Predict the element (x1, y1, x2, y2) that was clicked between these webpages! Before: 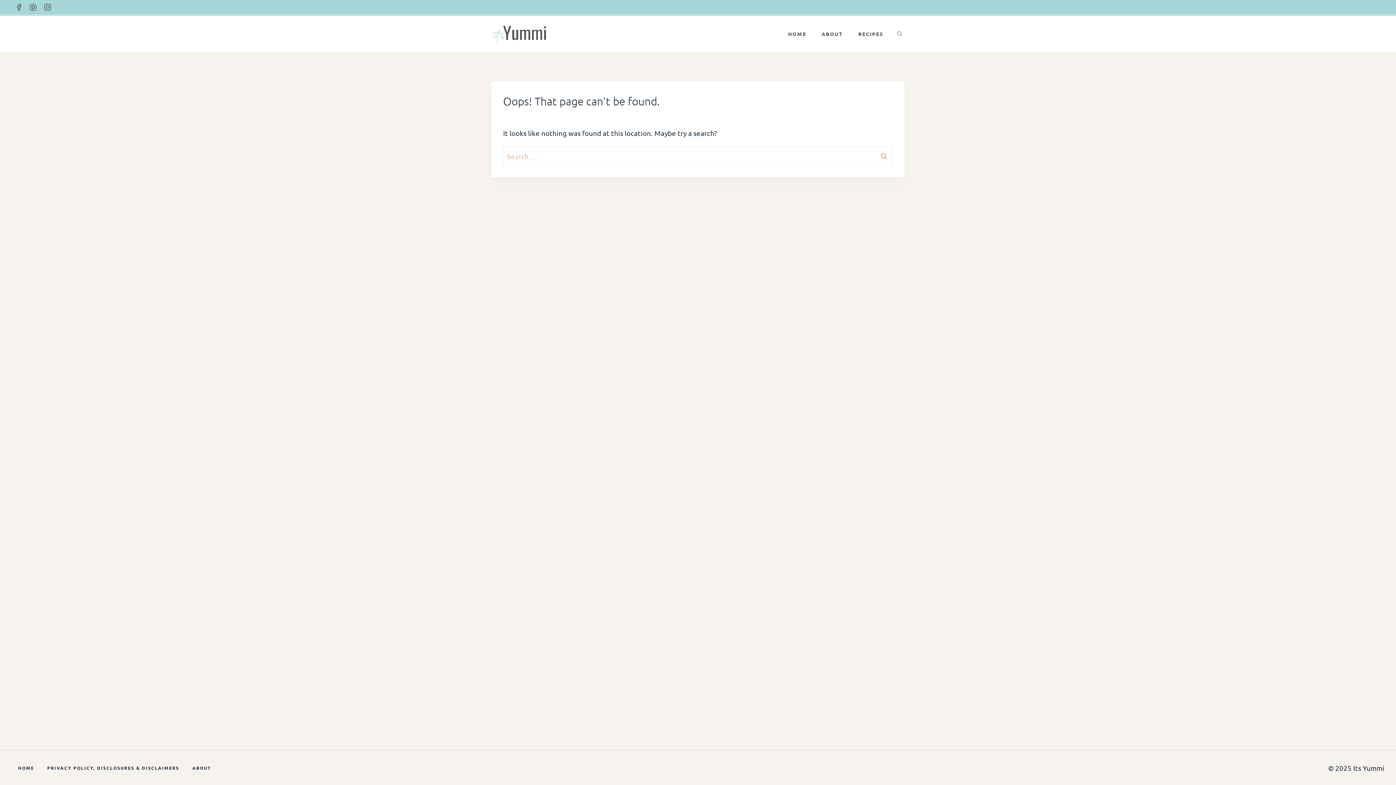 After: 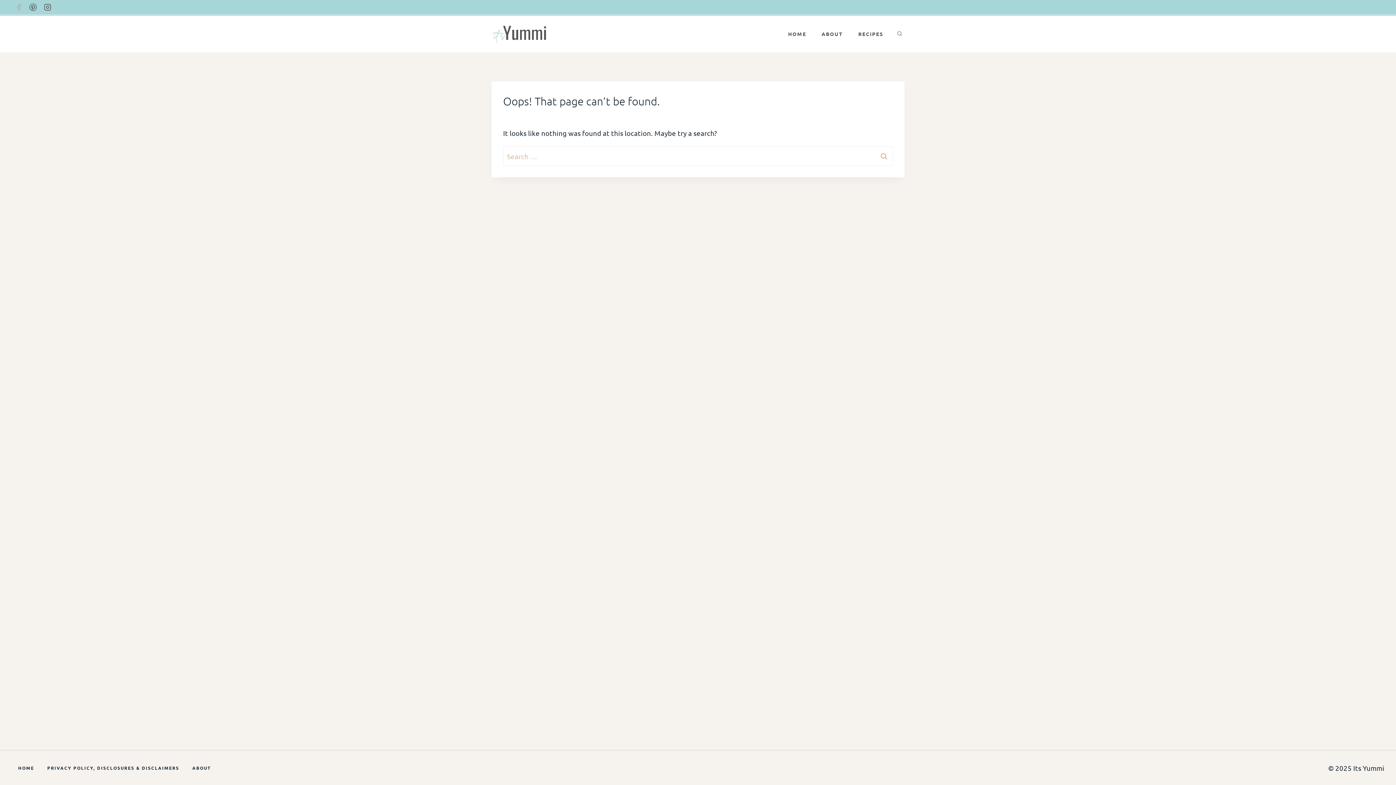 Action: label: Facebook bbox: (11, 0, 26, 14)